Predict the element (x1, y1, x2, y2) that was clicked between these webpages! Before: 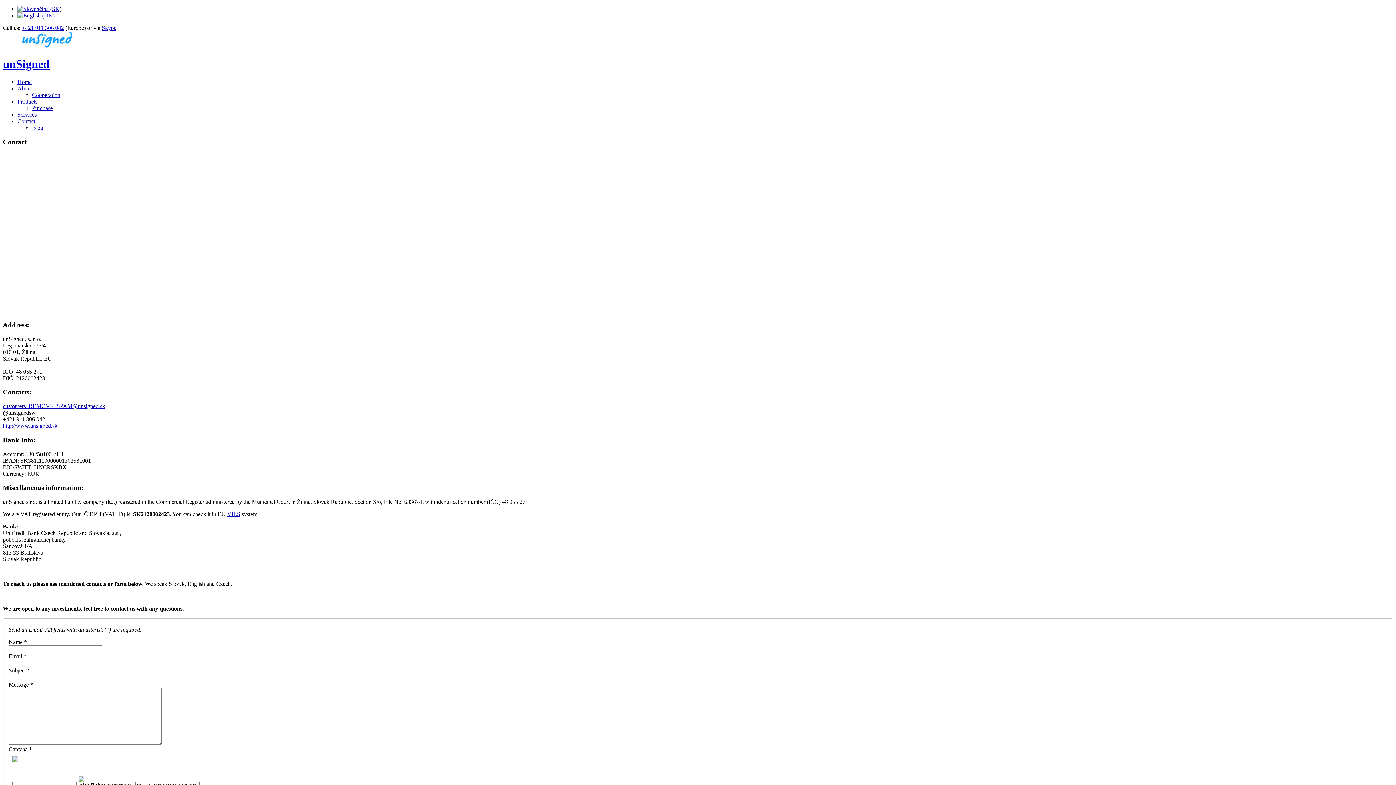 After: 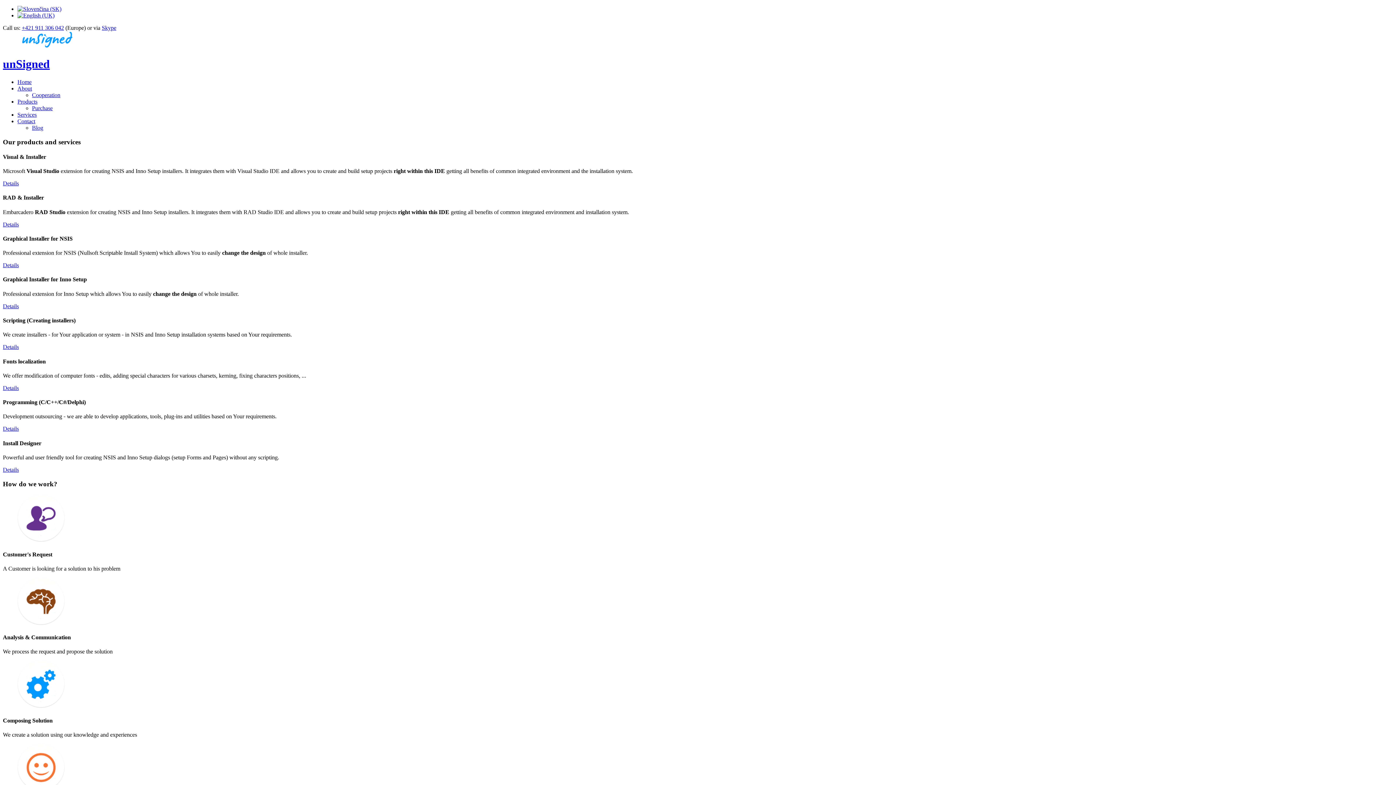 Action: label: Home bbox: (17, 78, 31, 85)